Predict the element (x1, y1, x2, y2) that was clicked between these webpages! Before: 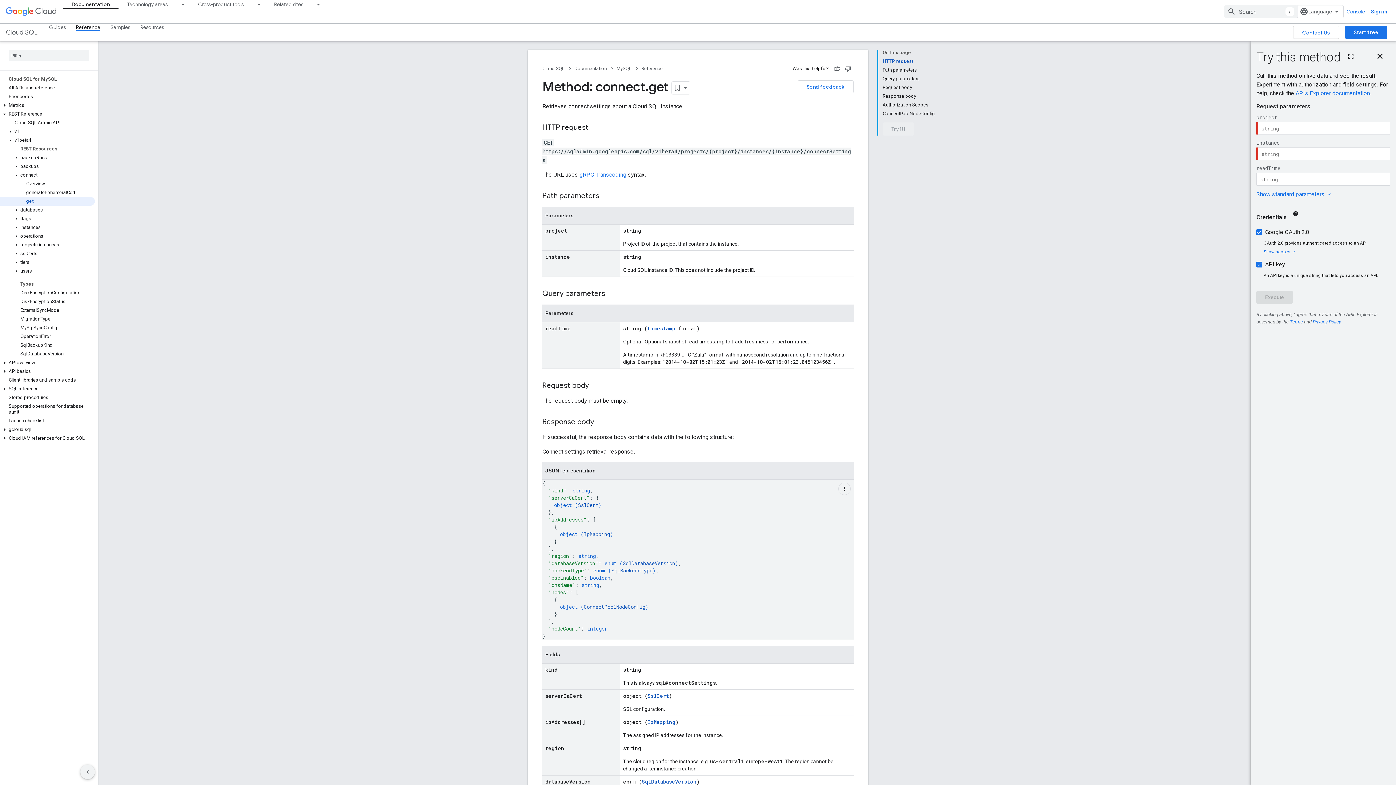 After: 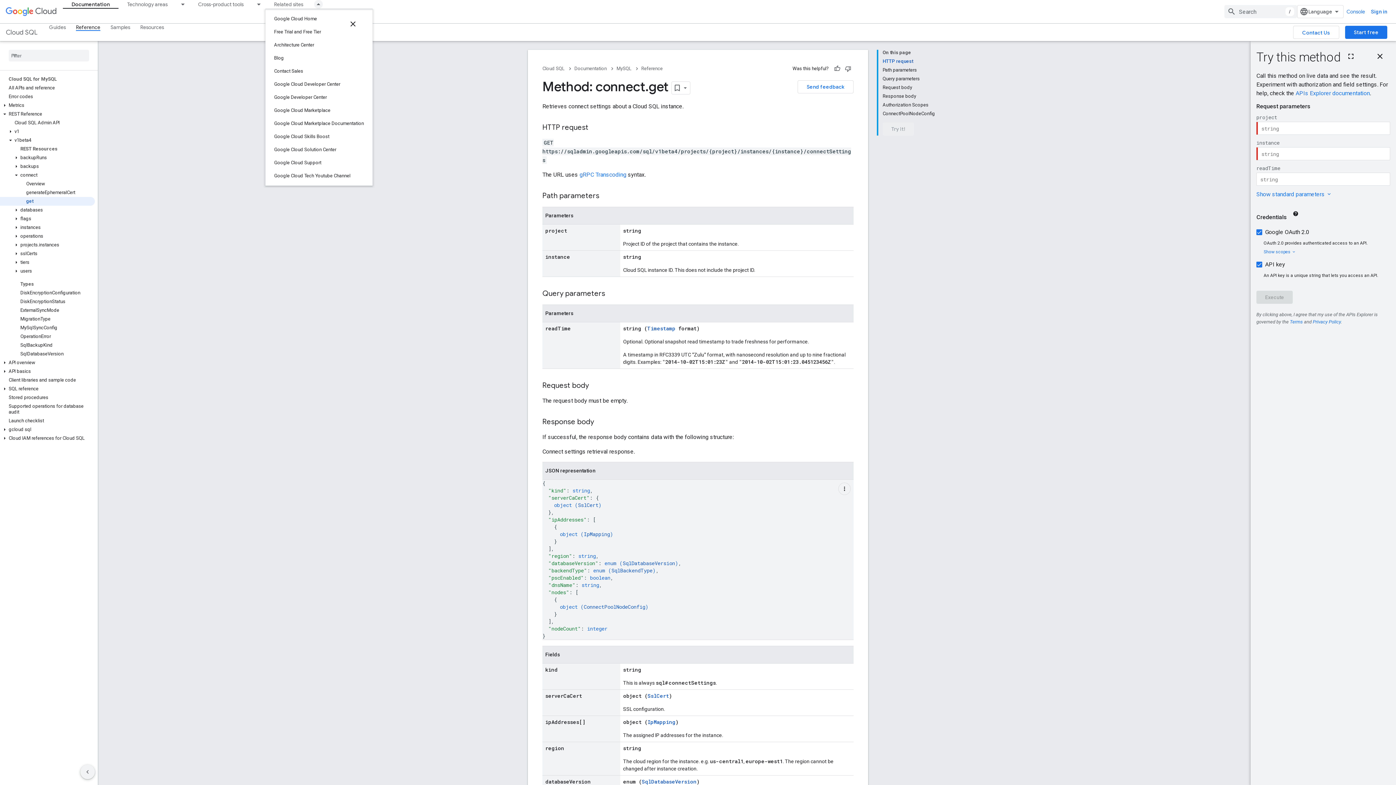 Action: bbox: (312, 0, 325, 8) label: Dropdown menu for Related sites